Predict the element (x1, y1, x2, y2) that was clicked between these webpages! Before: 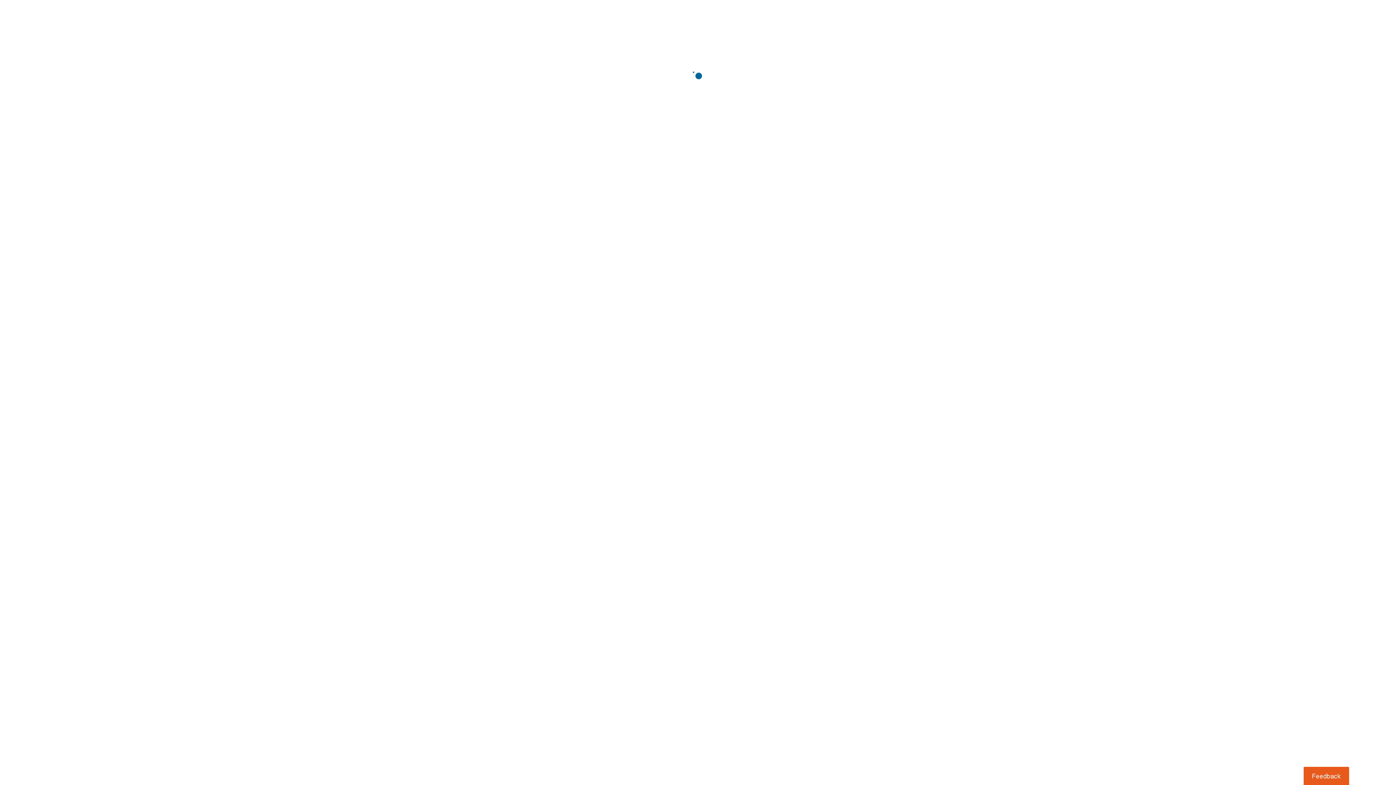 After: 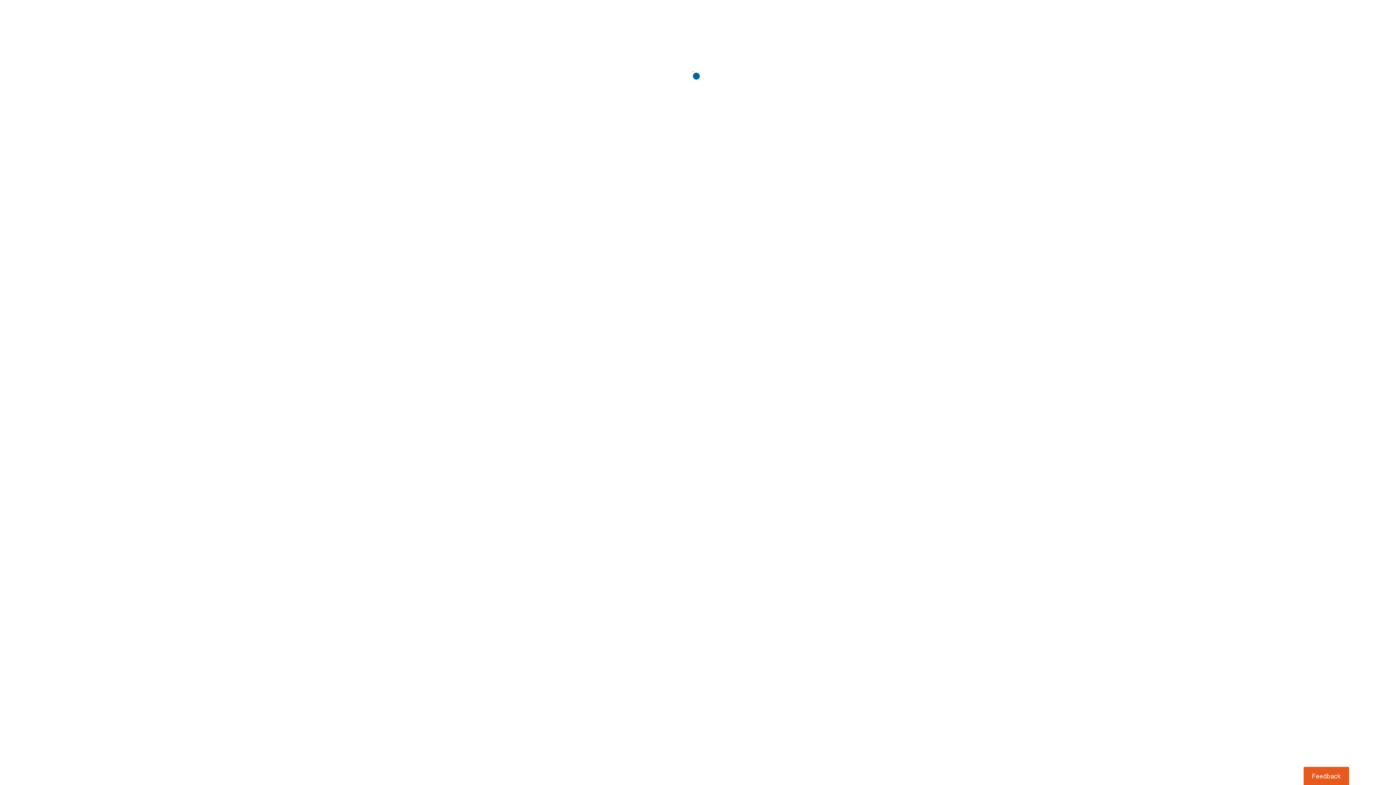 Action: bbox: (1303, 767, 1349, 785) label: Usabilla Feedback Button